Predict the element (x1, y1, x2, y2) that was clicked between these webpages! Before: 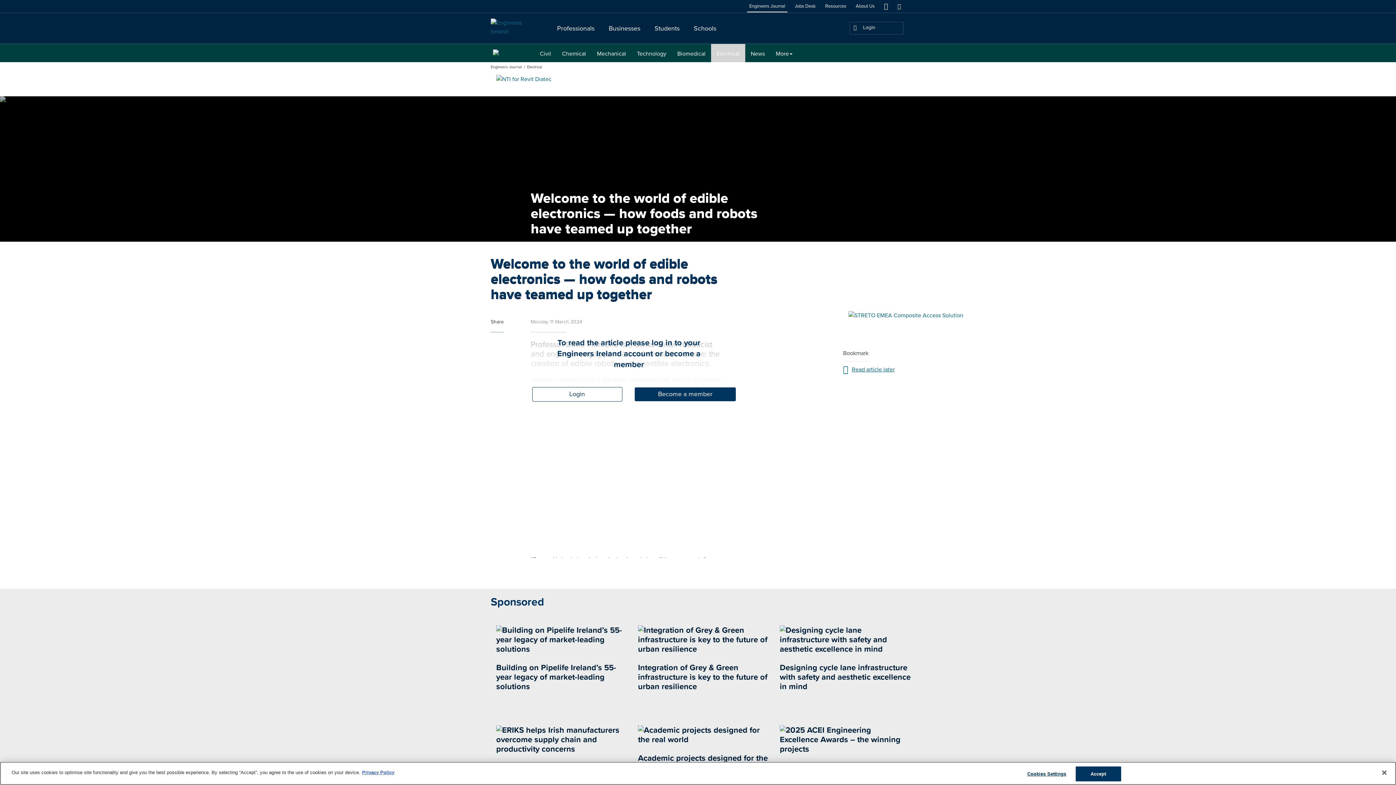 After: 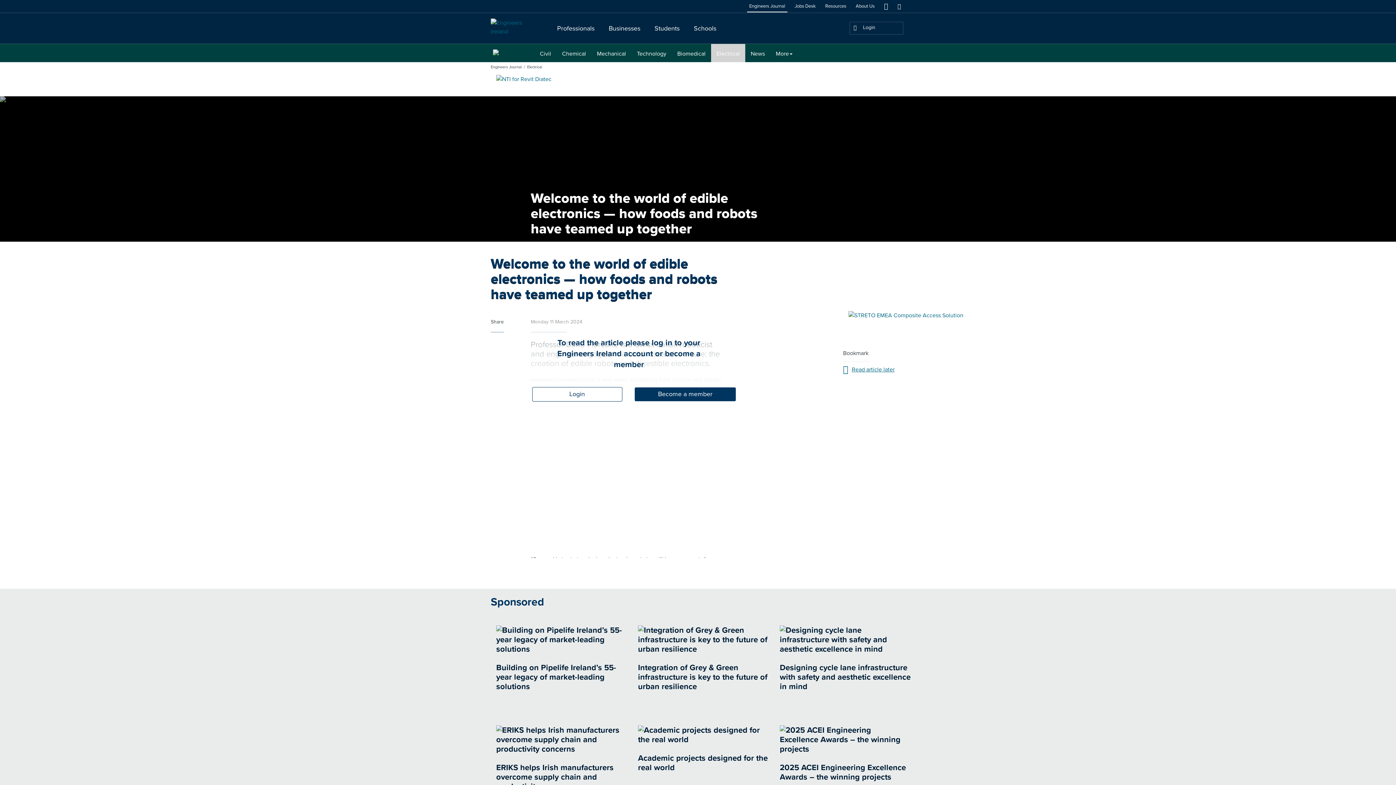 Action: label: Accept bbox: (1075, 766, 1121, 781)